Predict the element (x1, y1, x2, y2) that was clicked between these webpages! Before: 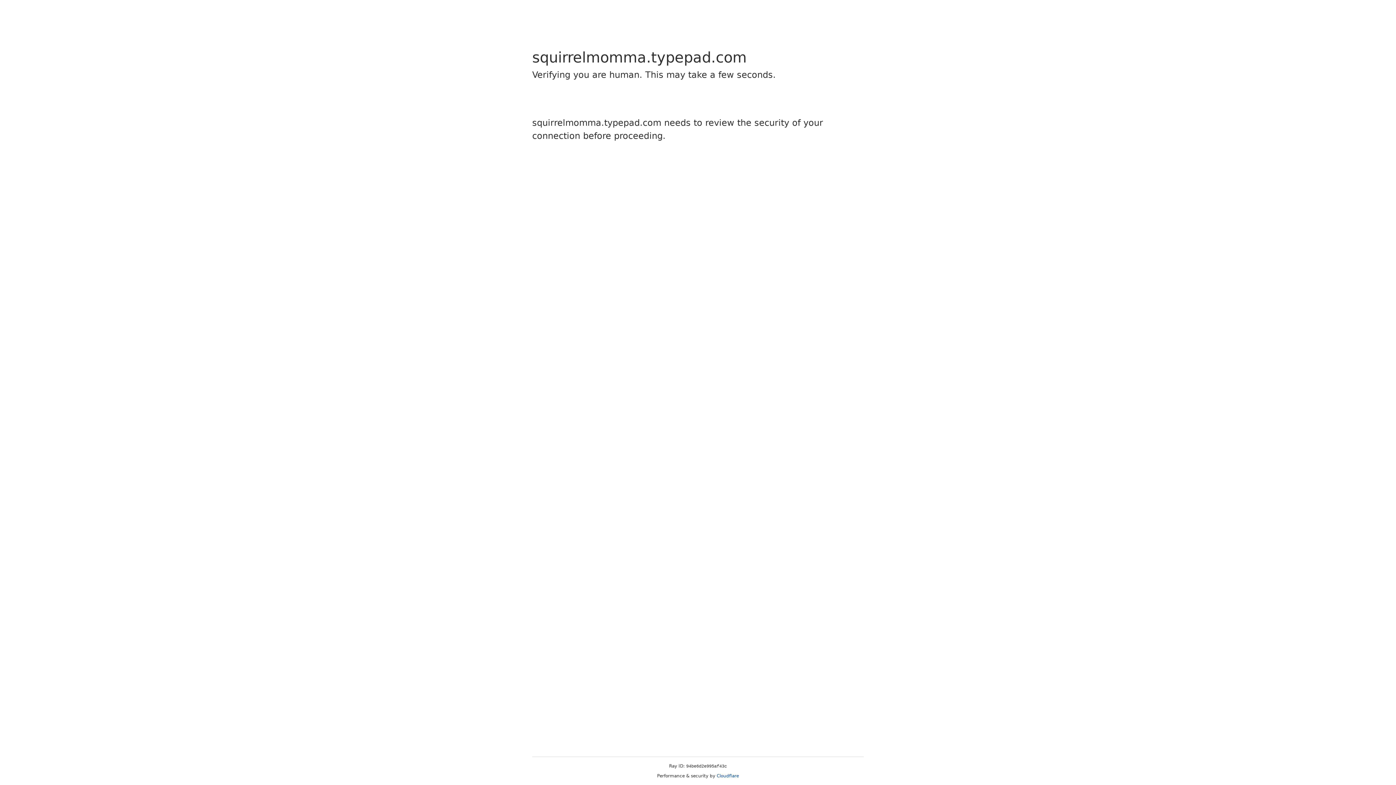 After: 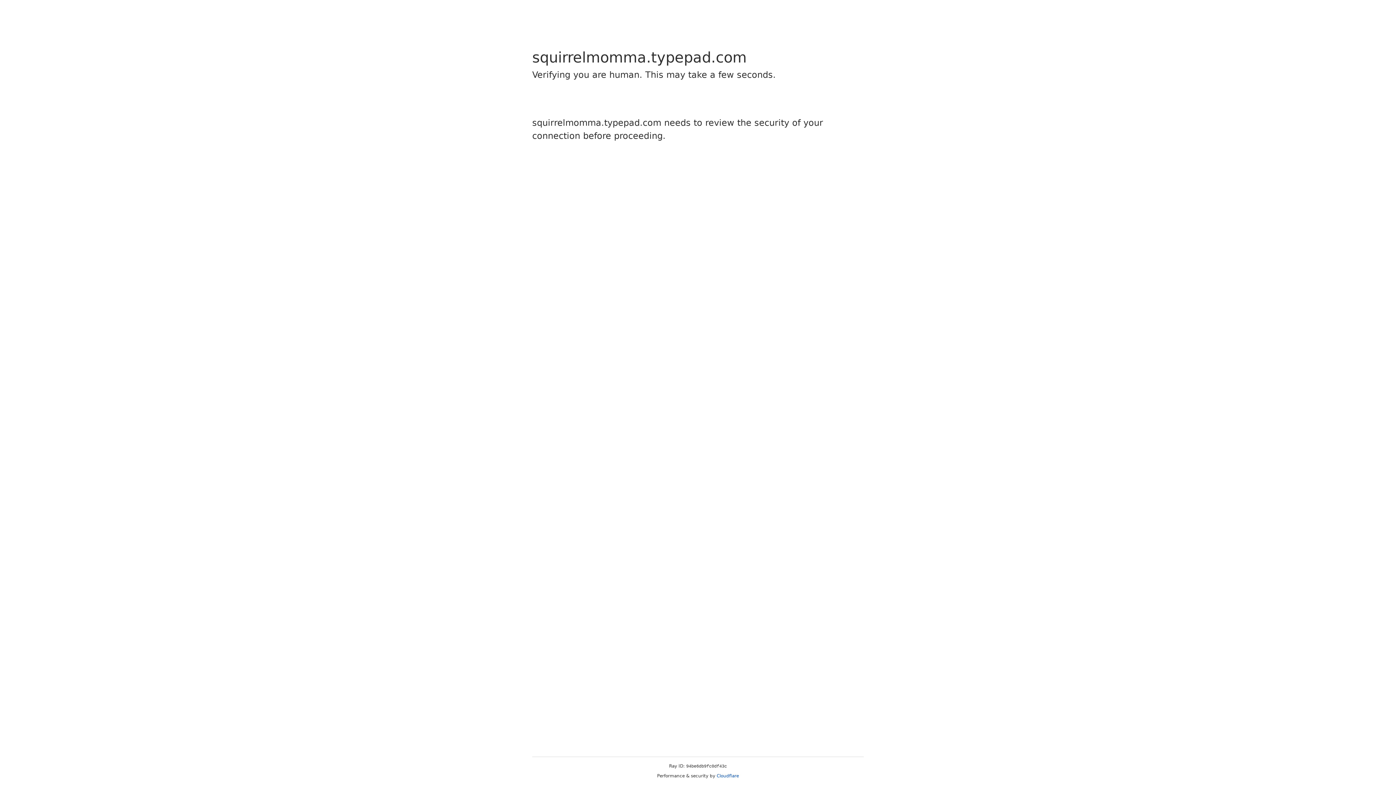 Action: label: Cloudflare bbox: (716, 773, 739, 778)